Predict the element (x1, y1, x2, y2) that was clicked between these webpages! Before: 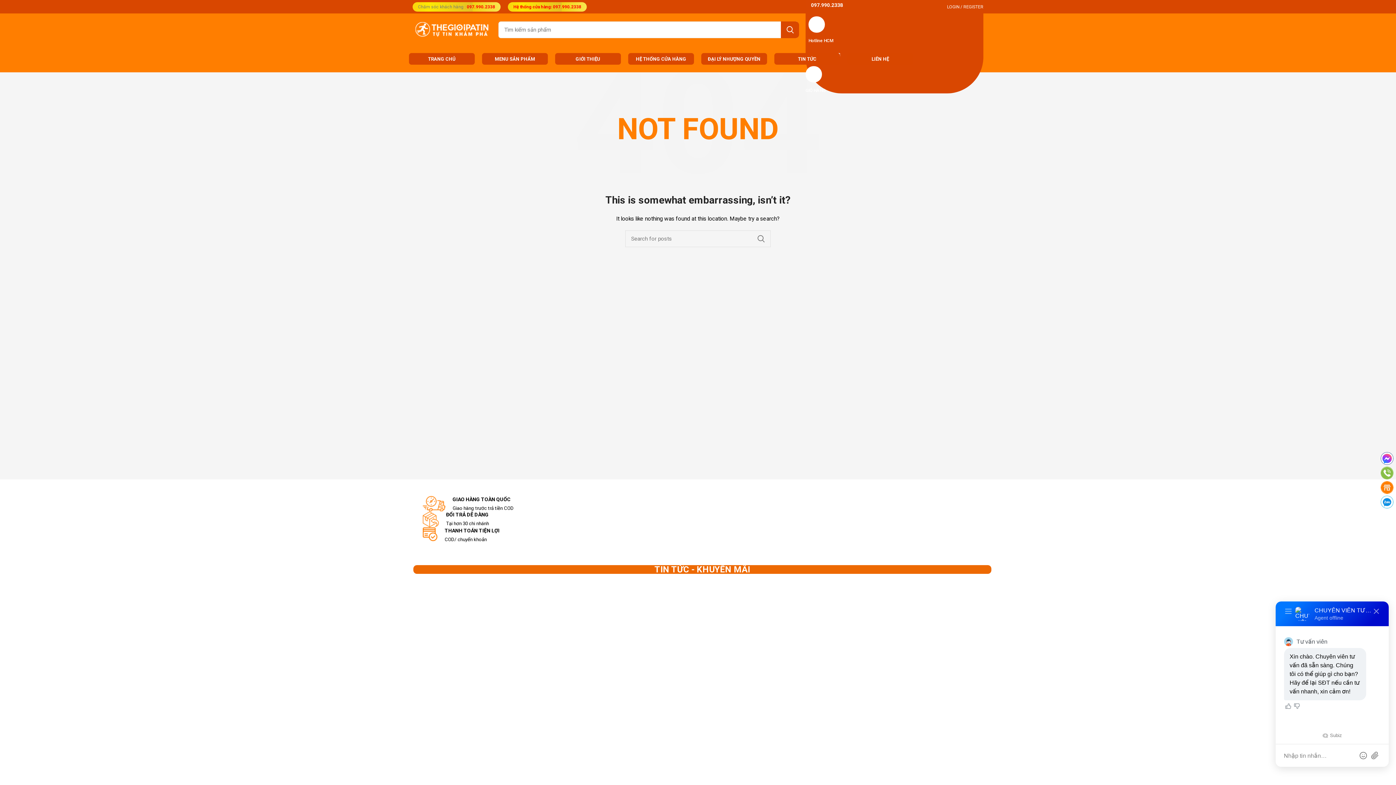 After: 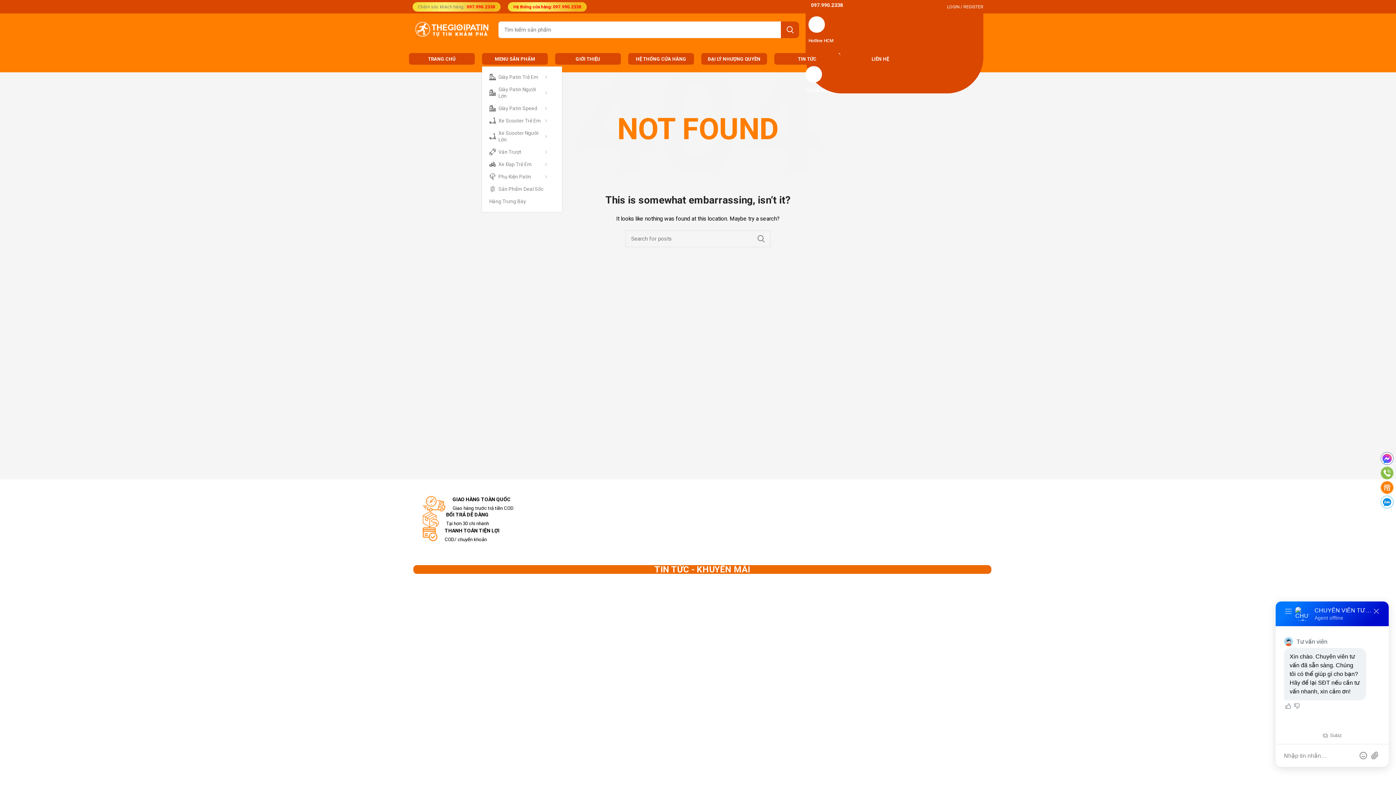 Action: label: MENU SẢN PHẨM bbox: (482, 53, 548, 64)